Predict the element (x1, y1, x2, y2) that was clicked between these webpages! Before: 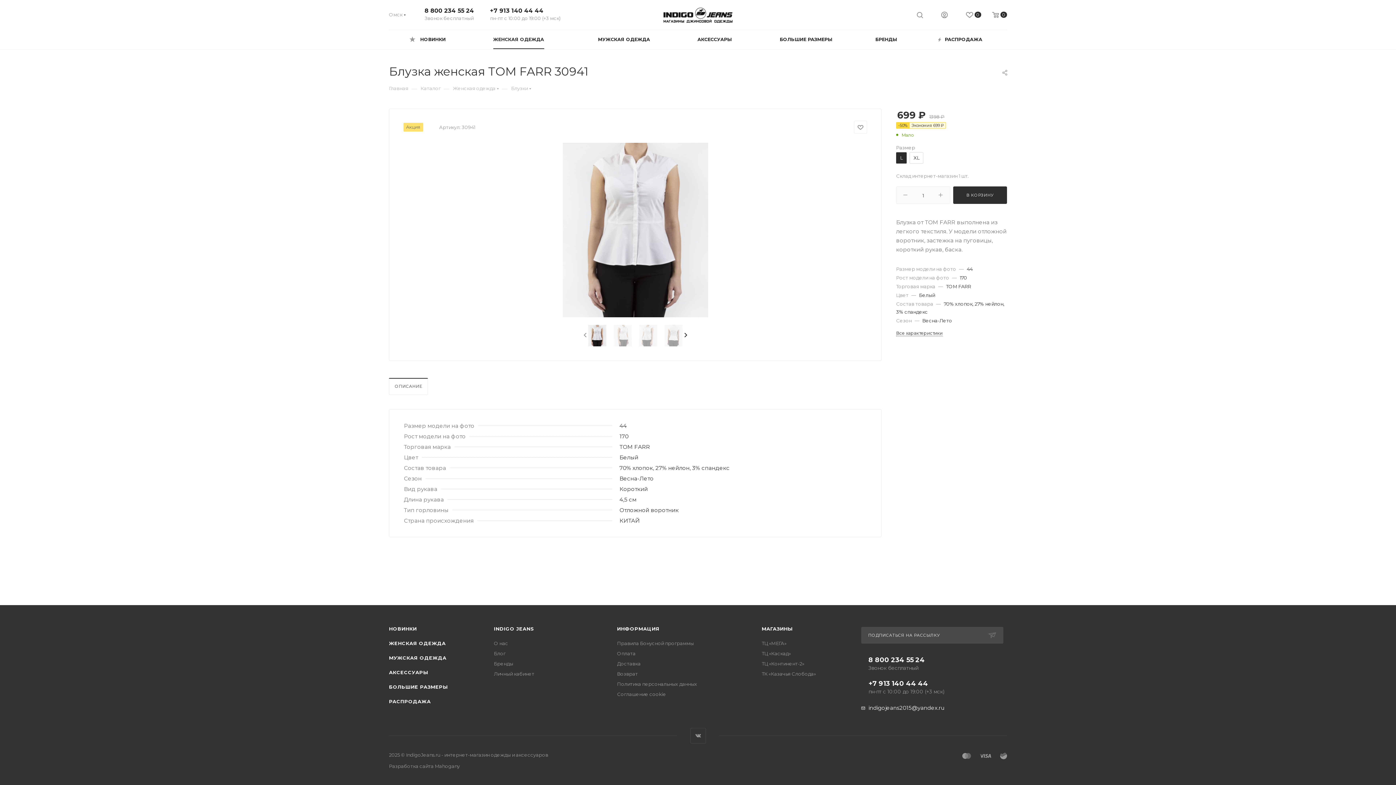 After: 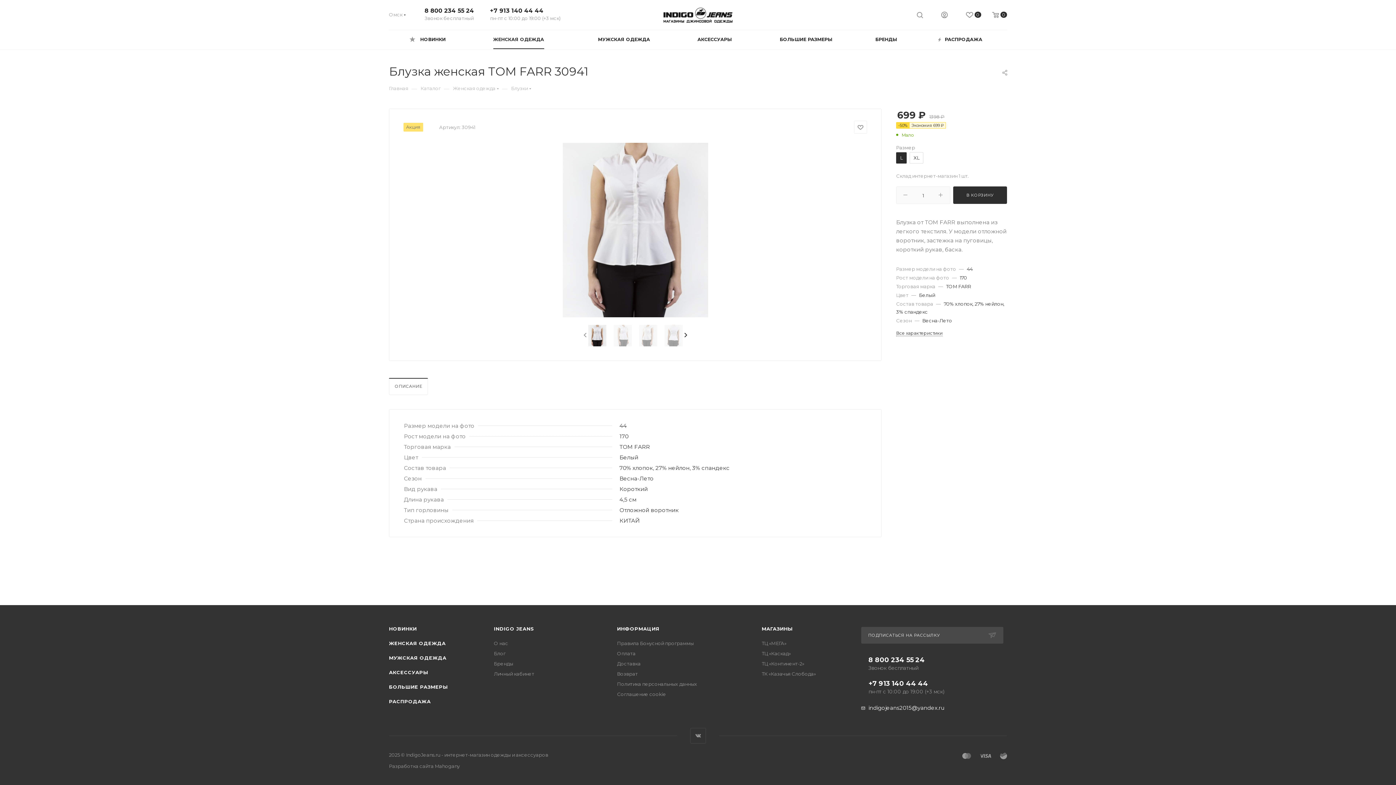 Action: bbox: (577, 328, 591, 342)